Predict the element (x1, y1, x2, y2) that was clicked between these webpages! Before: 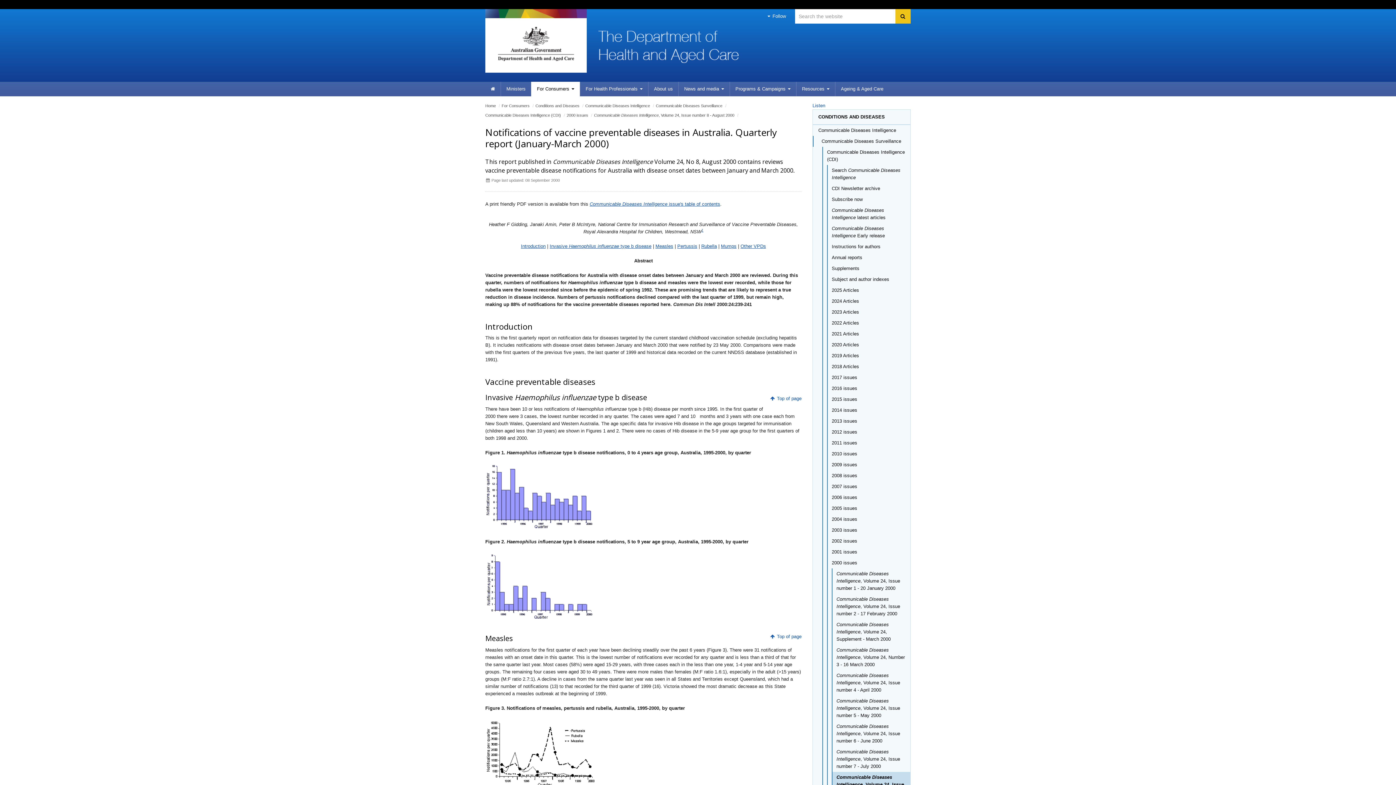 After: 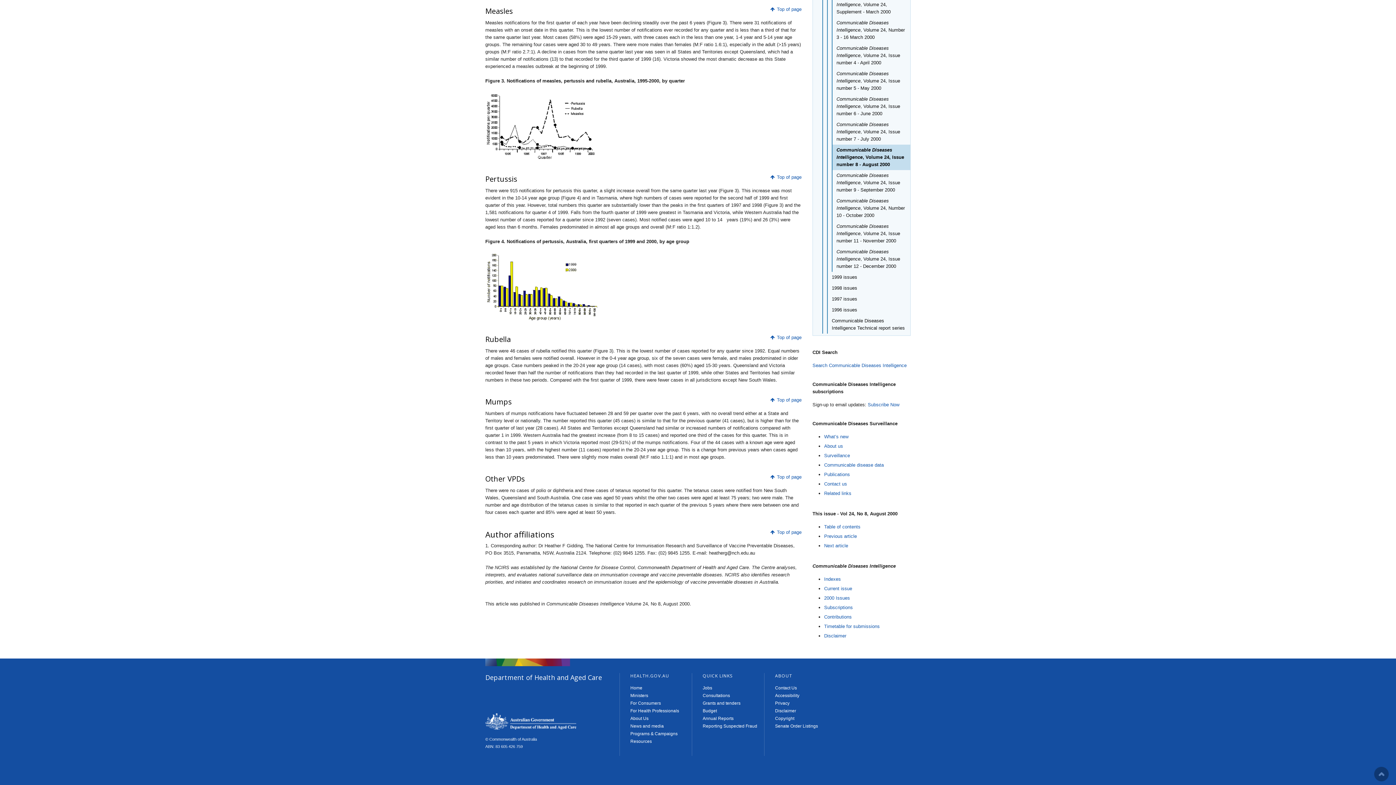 Action: bbox: (740, 243, 766, 248) label: Other VPDs